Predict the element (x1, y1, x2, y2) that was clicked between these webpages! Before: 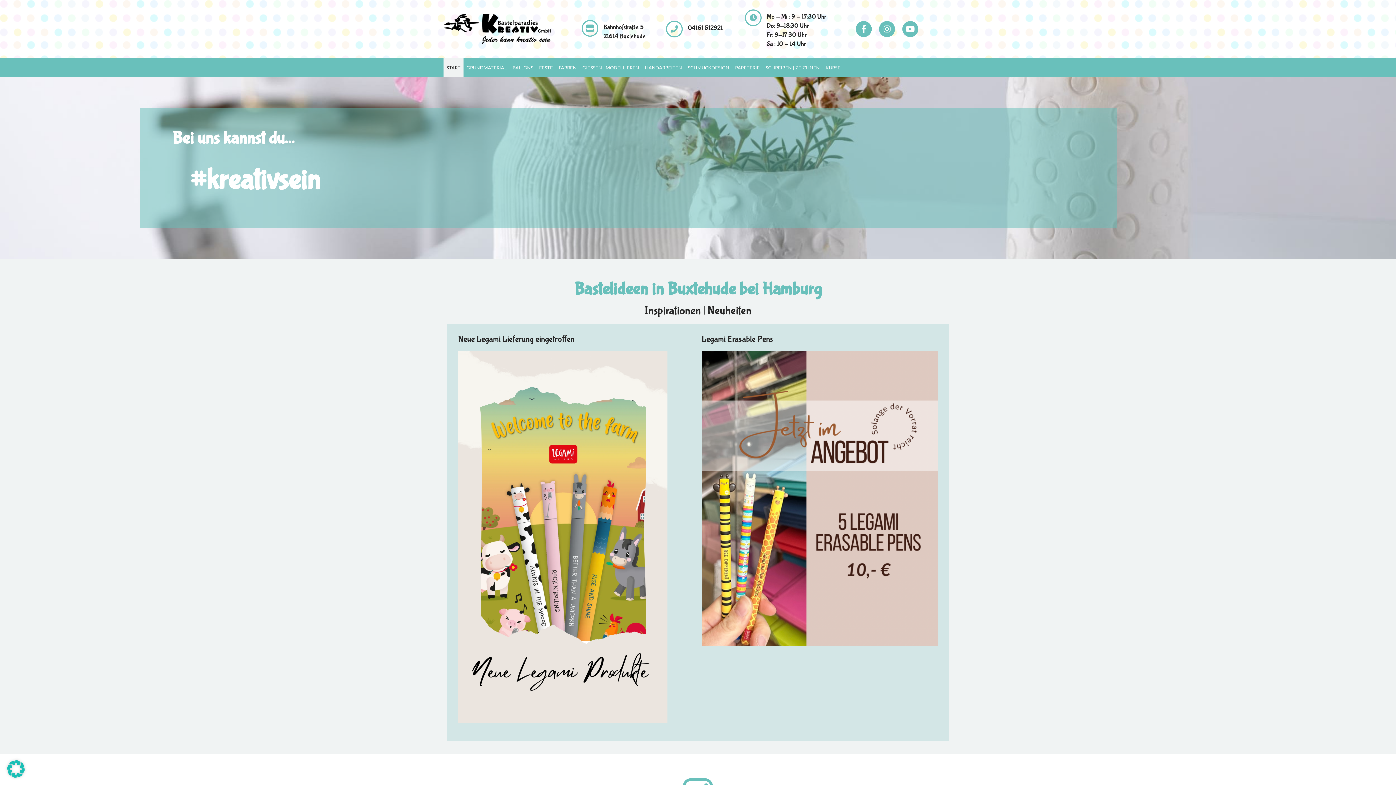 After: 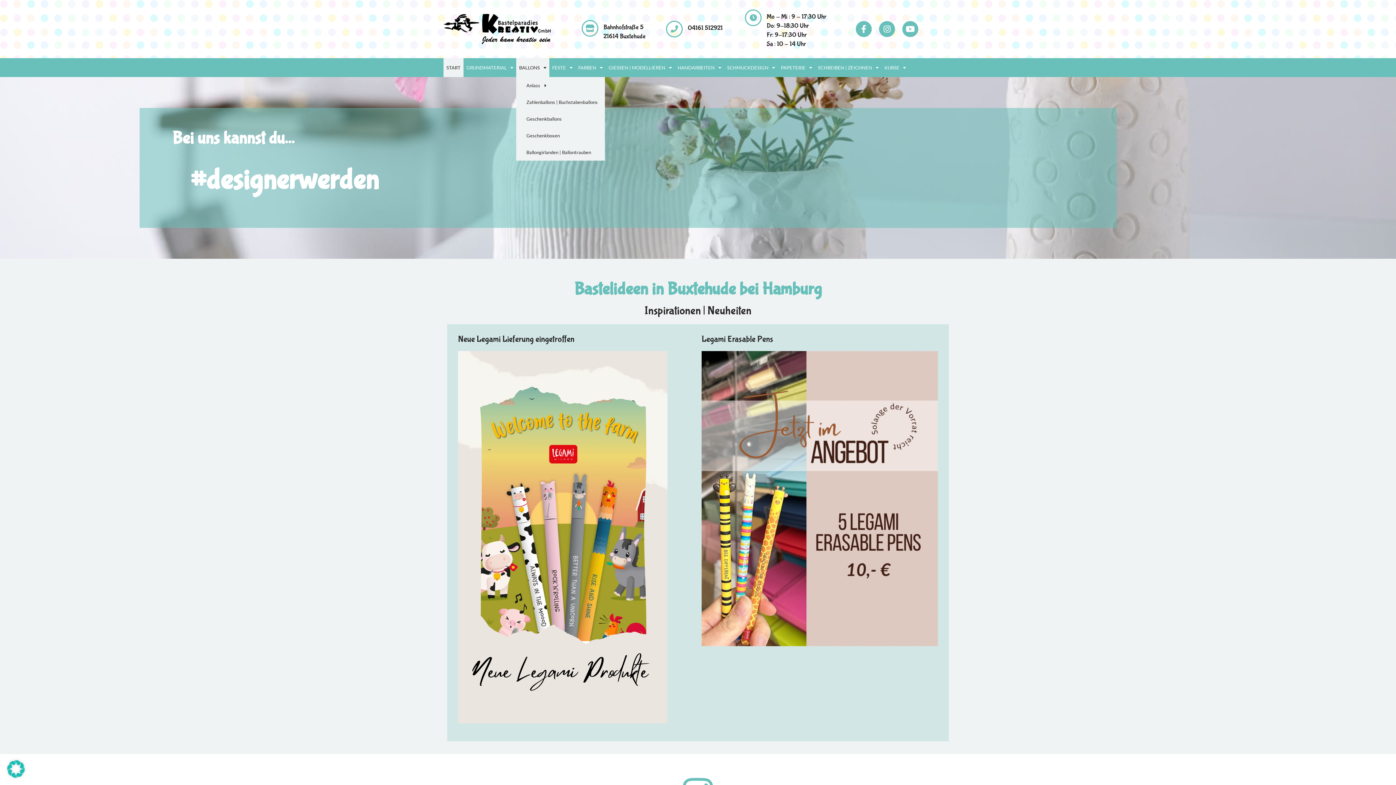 Action: label: BALLONS bbox: (509, 58, 536, 77)